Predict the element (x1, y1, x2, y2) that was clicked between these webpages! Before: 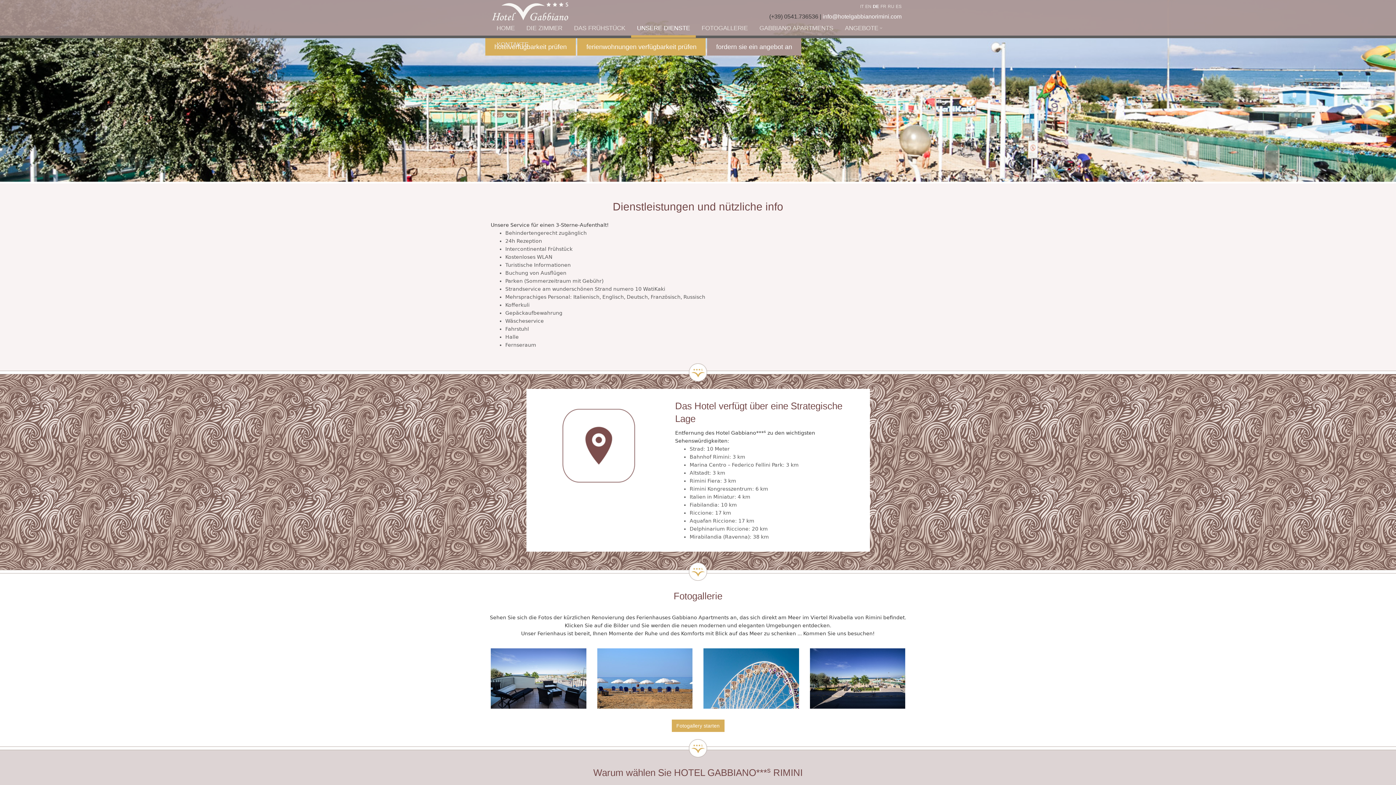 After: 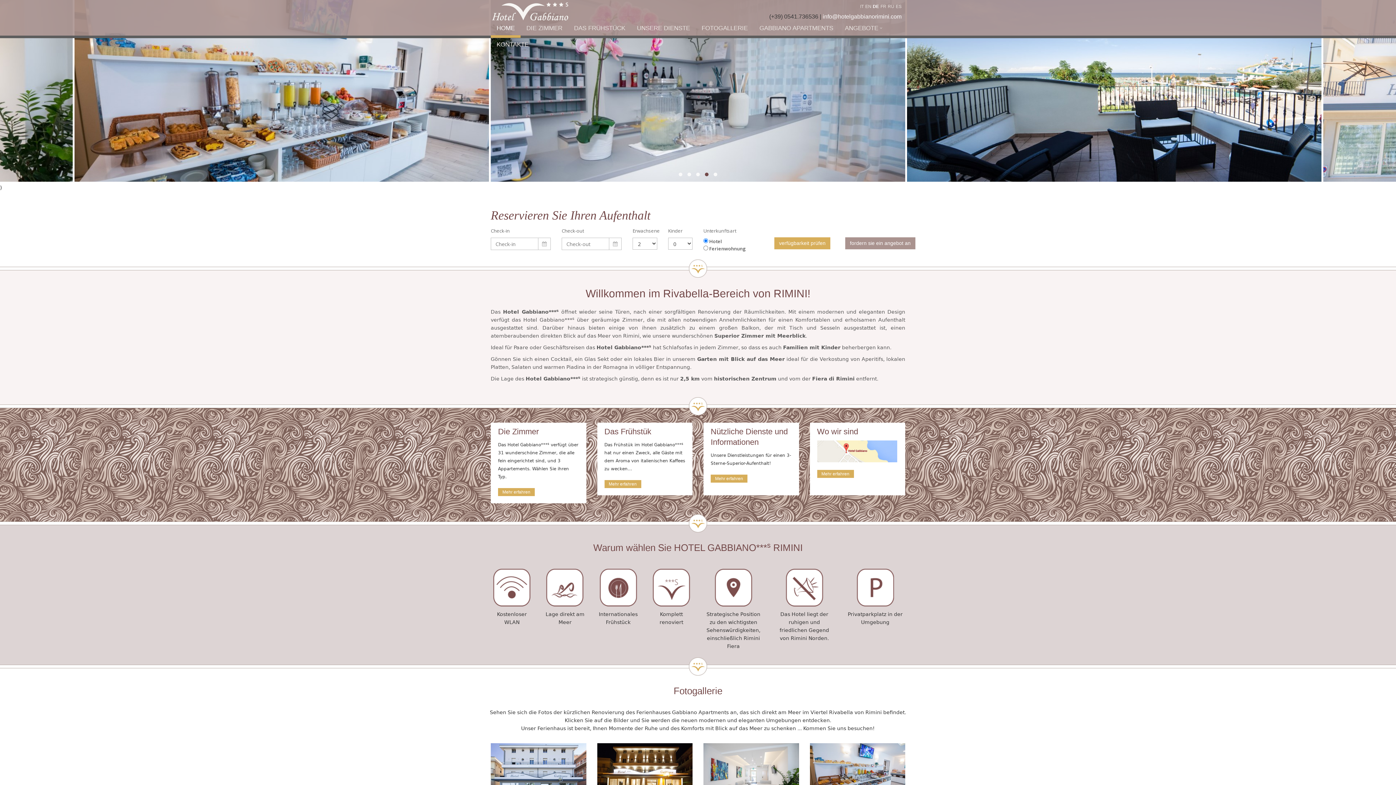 Action: bbox: (490, 21, 520, 37) label: HOME